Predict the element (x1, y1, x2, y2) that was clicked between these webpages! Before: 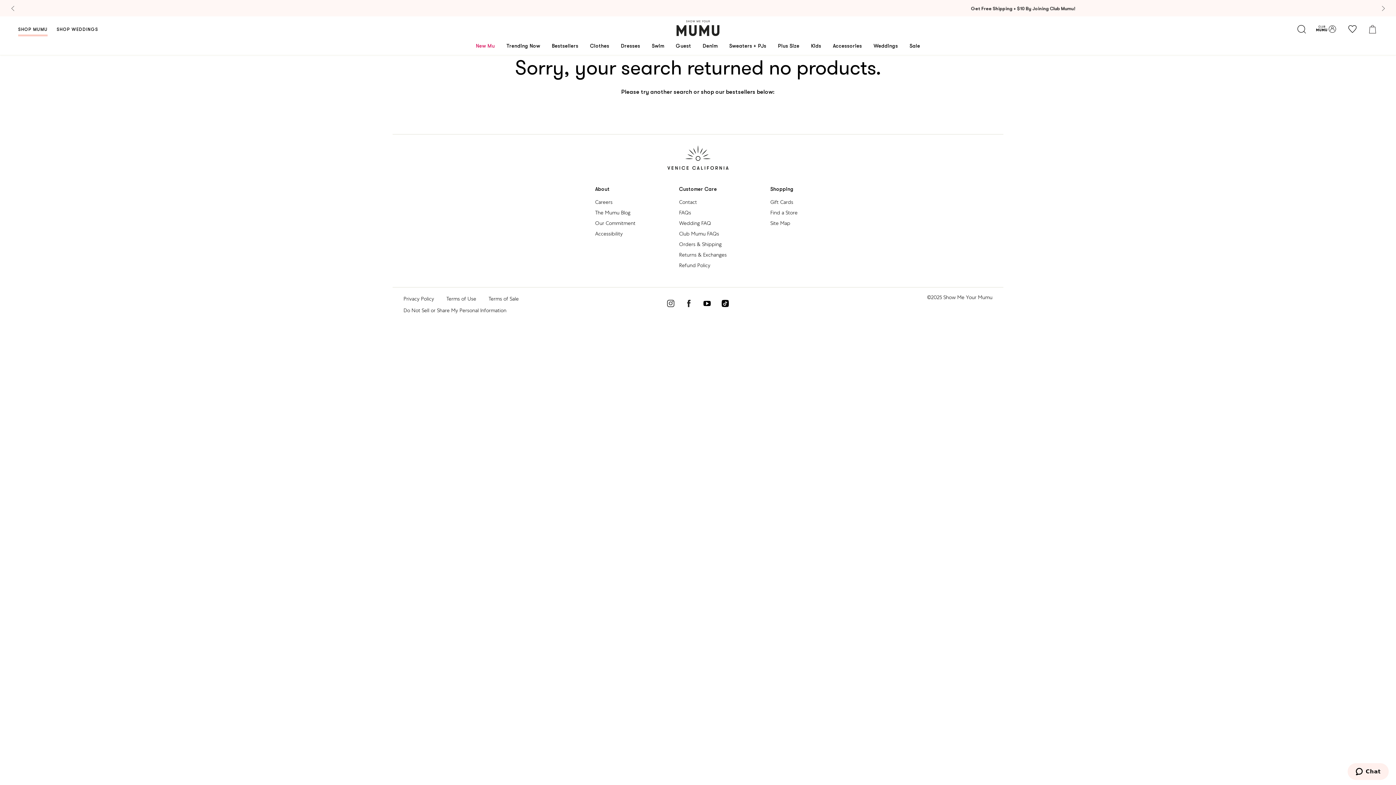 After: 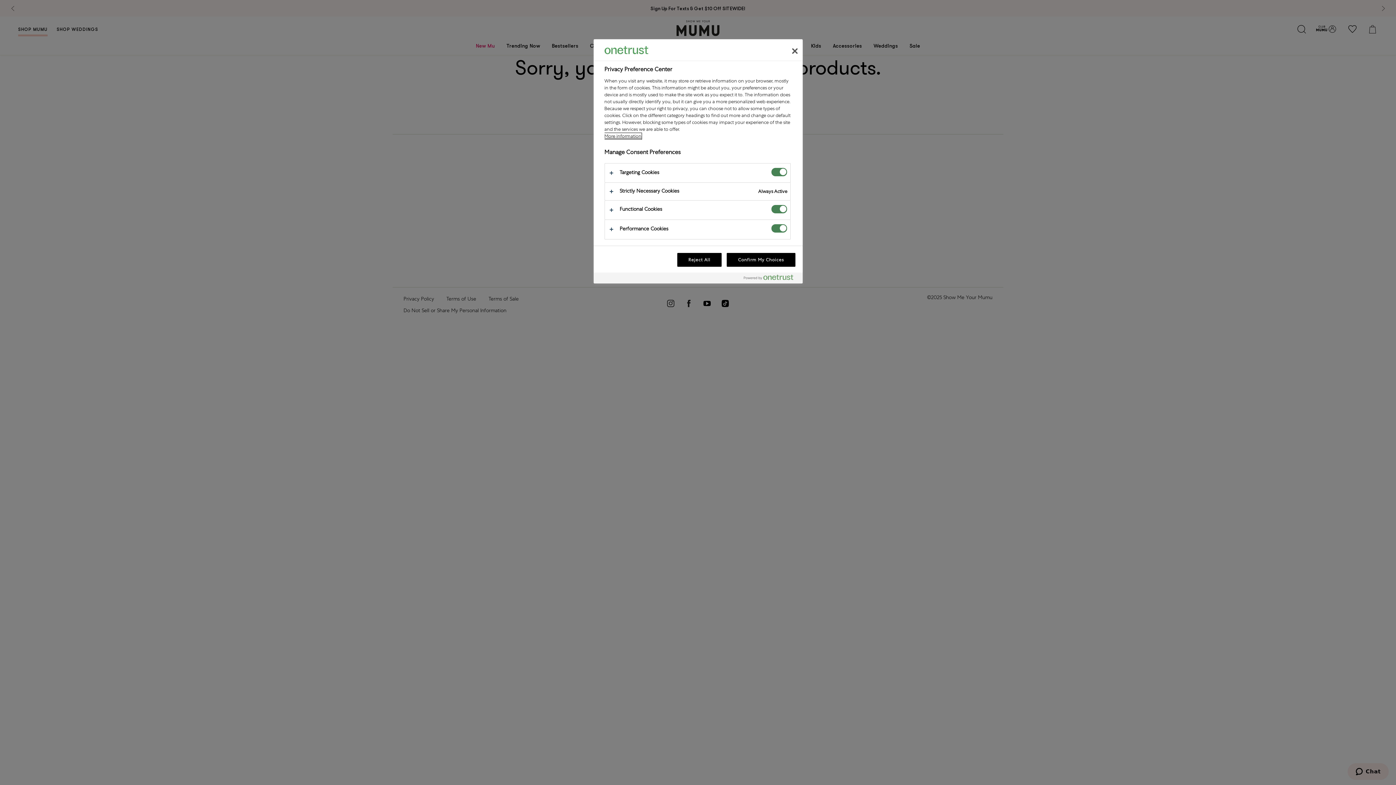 Action: label: Do Not Sell or Share My Personal Information bbox: (403, 307, 506, 313)